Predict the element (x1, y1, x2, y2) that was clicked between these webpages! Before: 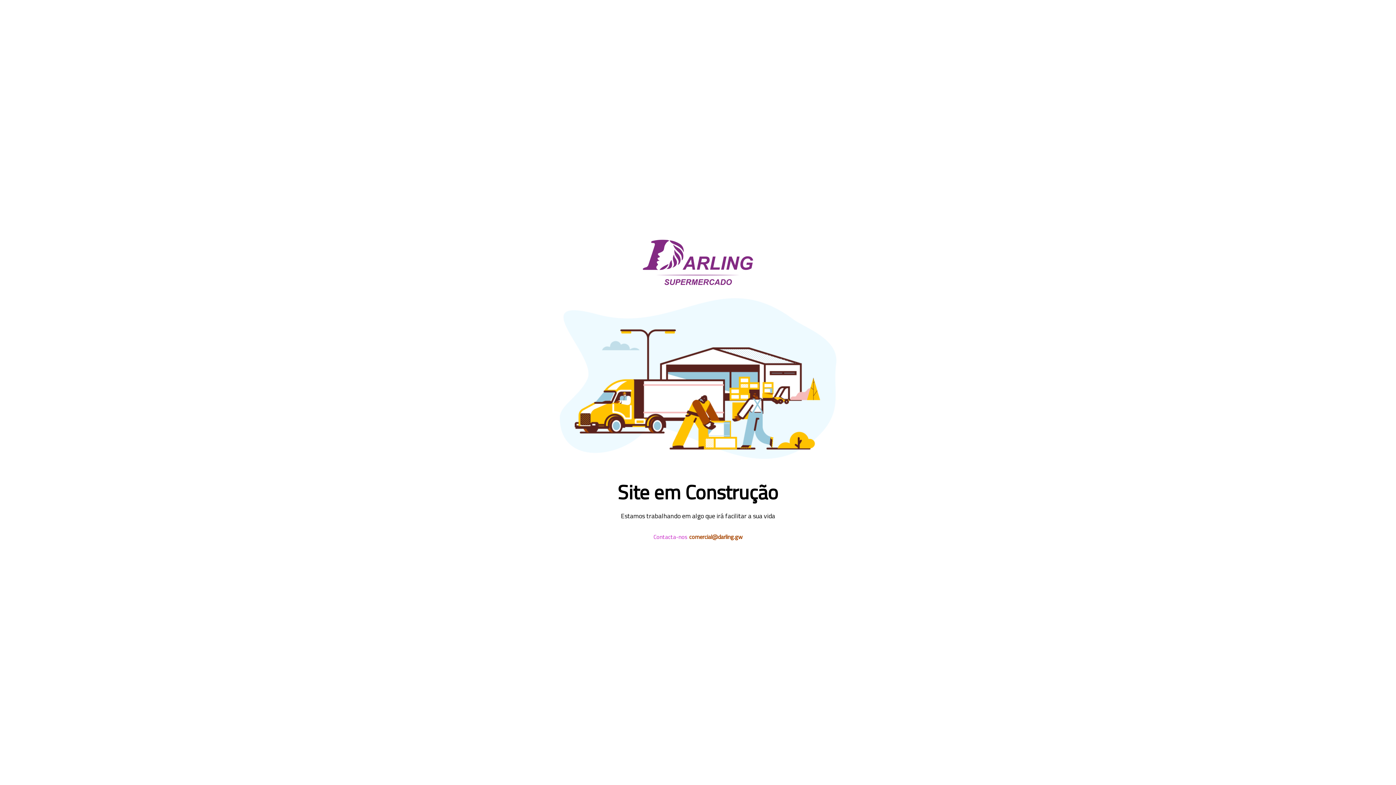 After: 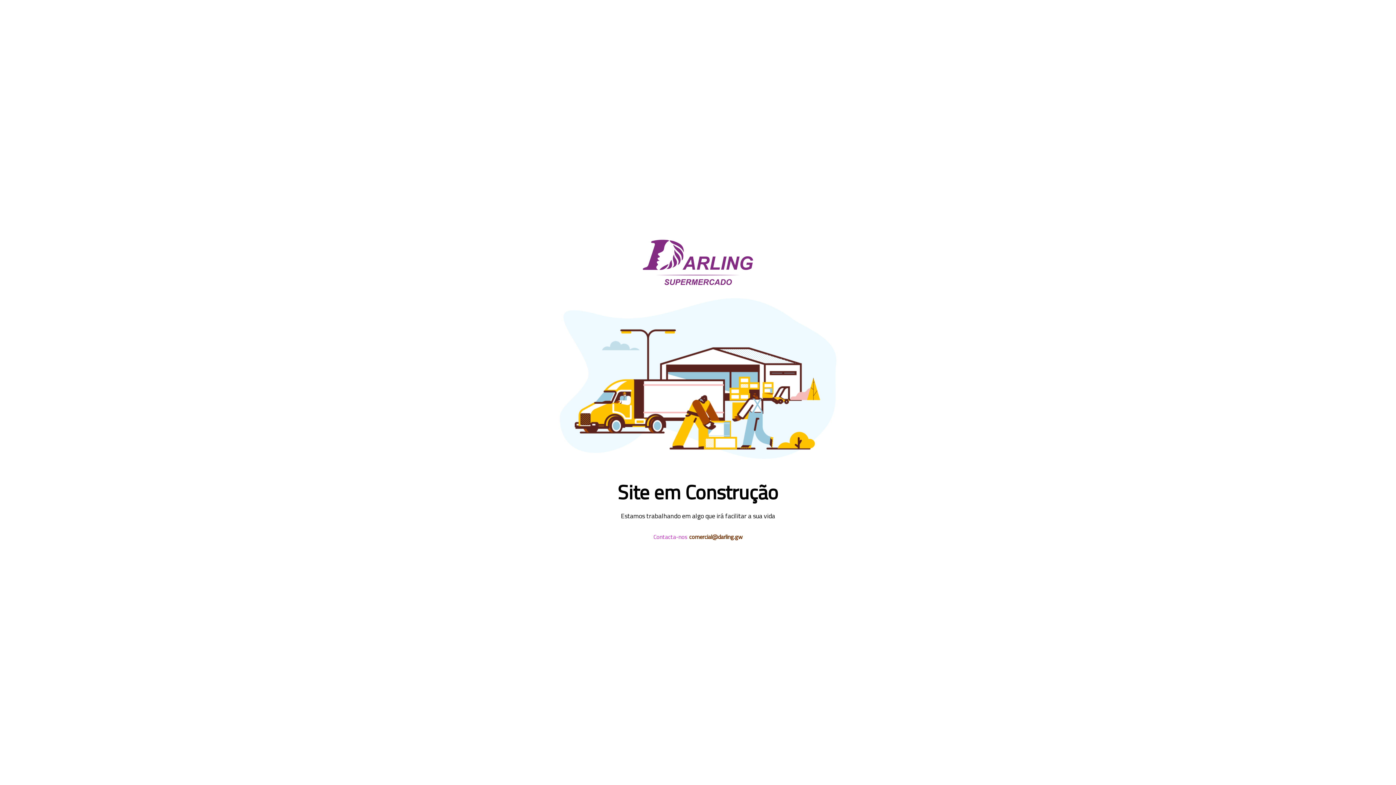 Action: label: comercial@darling.gw bbox: (689, 532, 742, 541)